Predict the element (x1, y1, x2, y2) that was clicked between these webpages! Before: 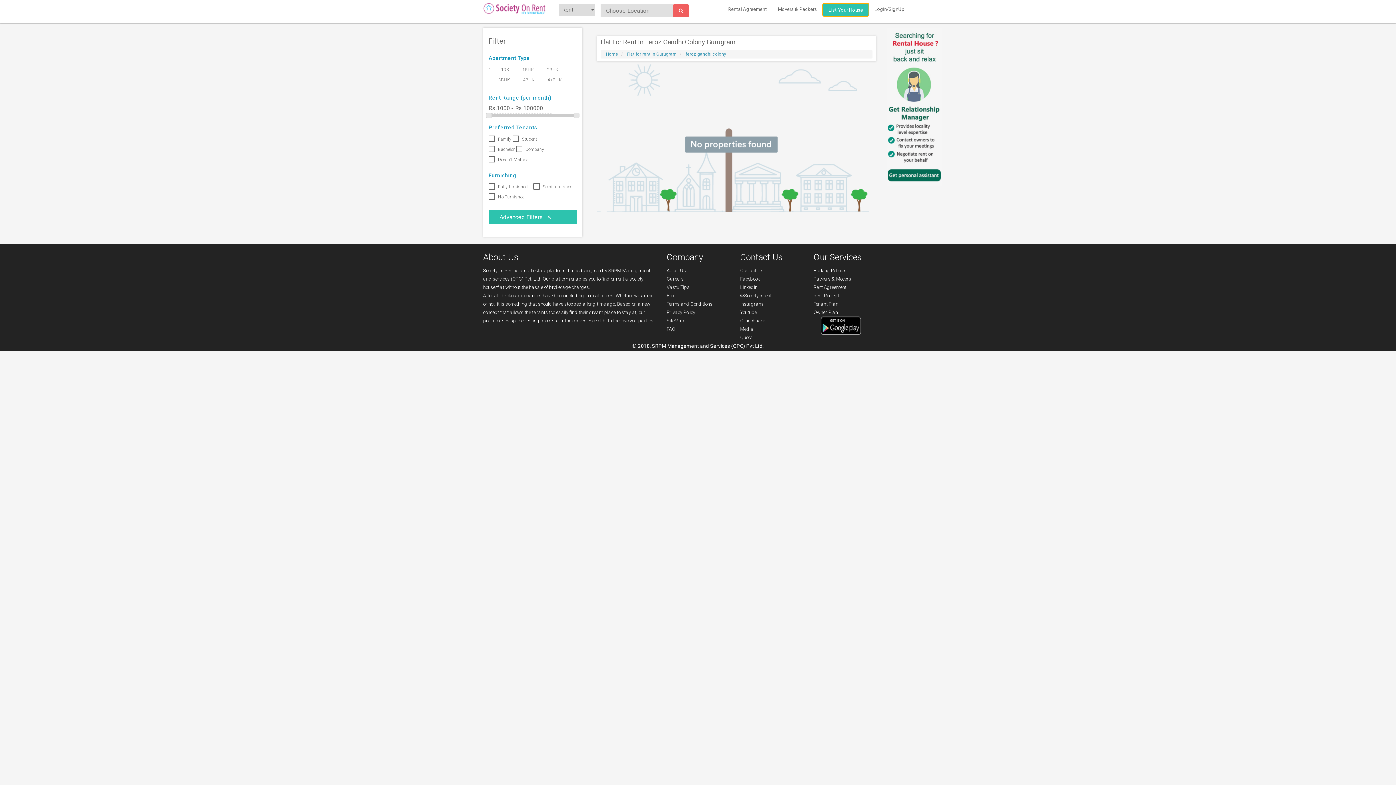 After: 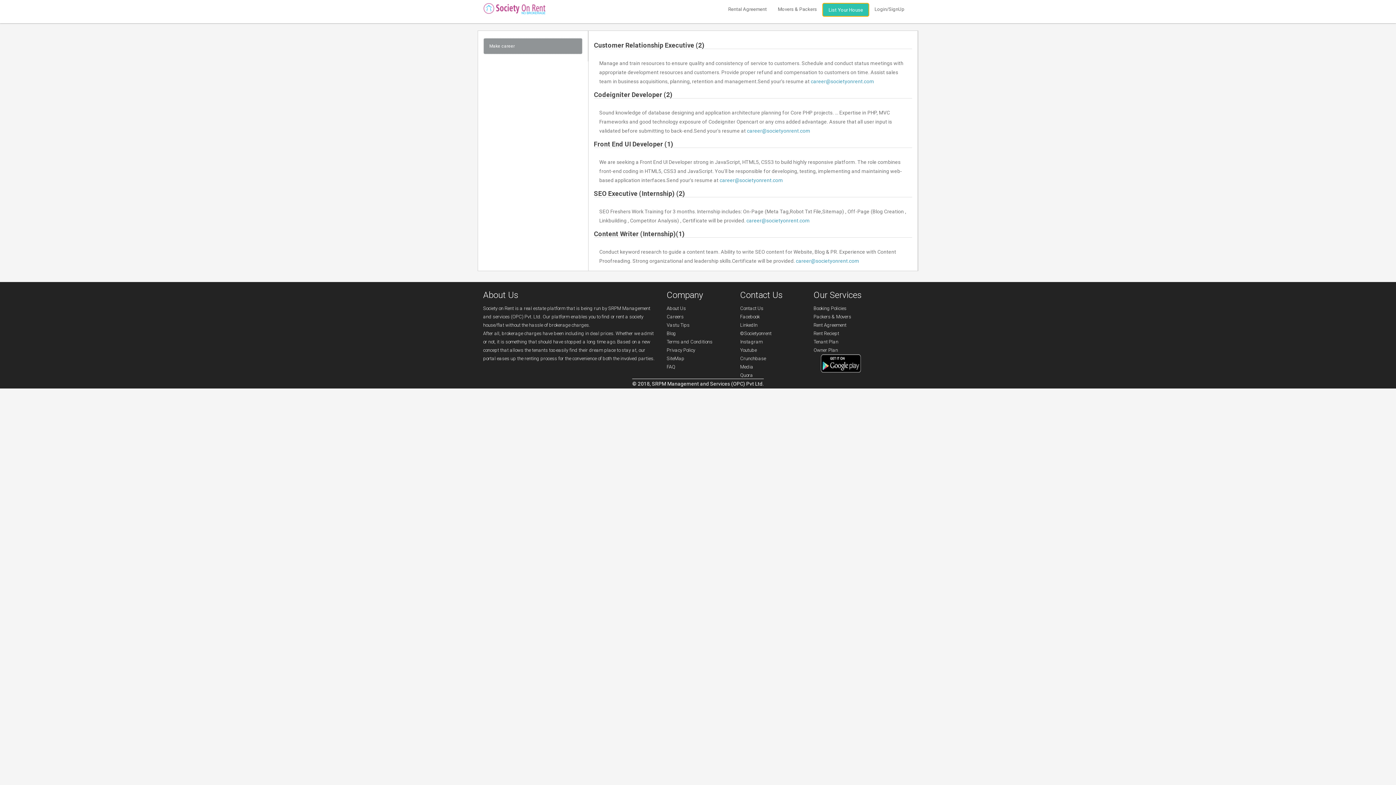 Action: bbox: (666, 276, 683, 281) label: Careers